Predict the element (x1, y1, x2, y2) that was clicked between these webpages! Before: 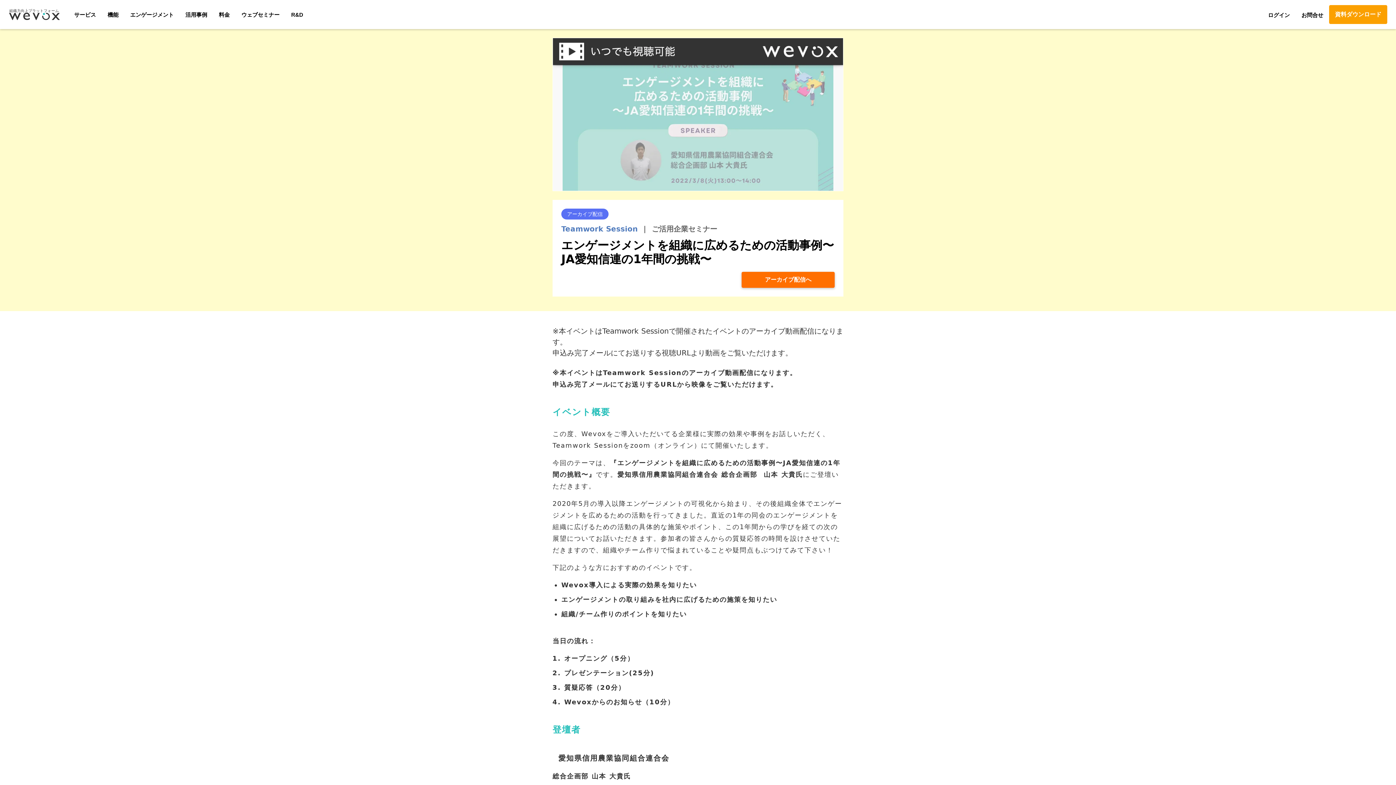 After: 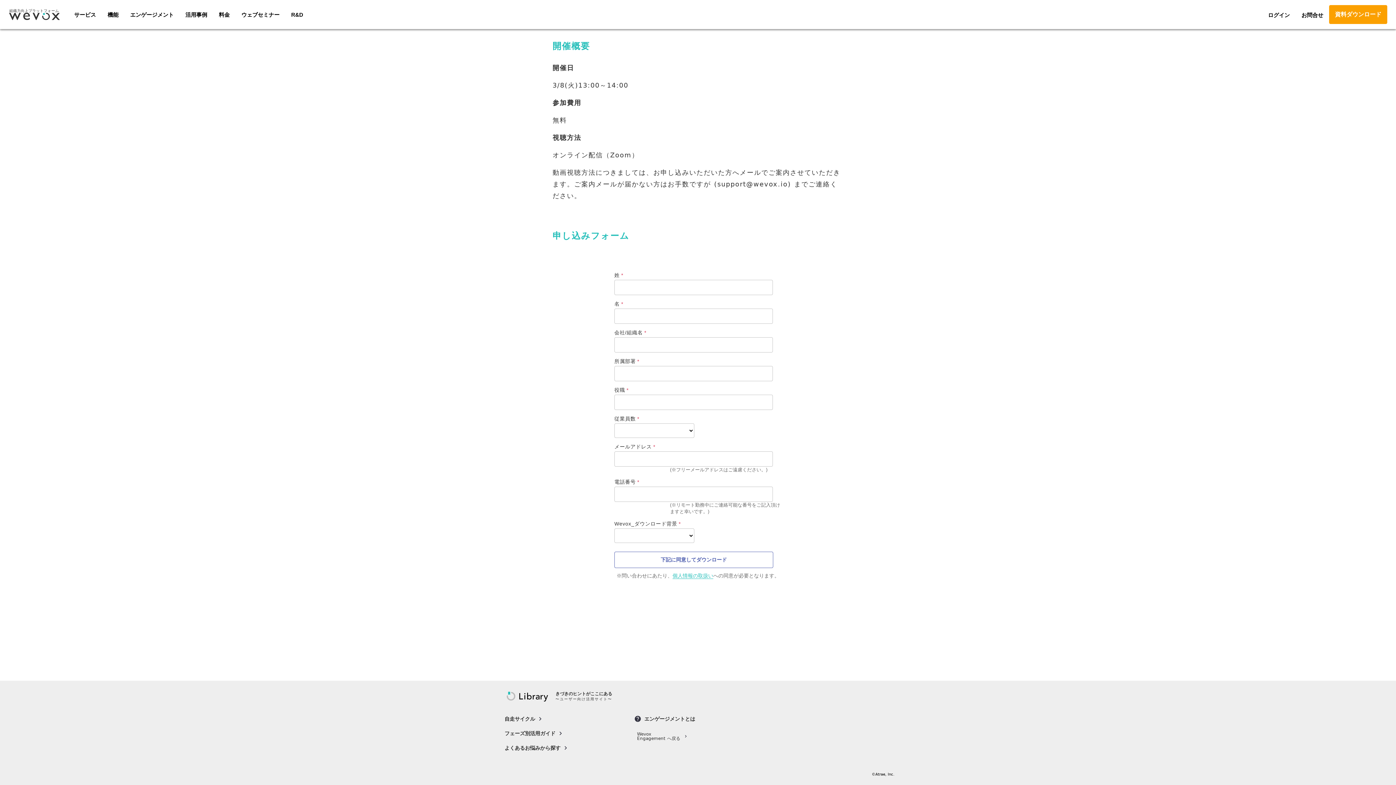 Action: bbox: (741, 271, 834, 287) label: アーカイブ配信へ